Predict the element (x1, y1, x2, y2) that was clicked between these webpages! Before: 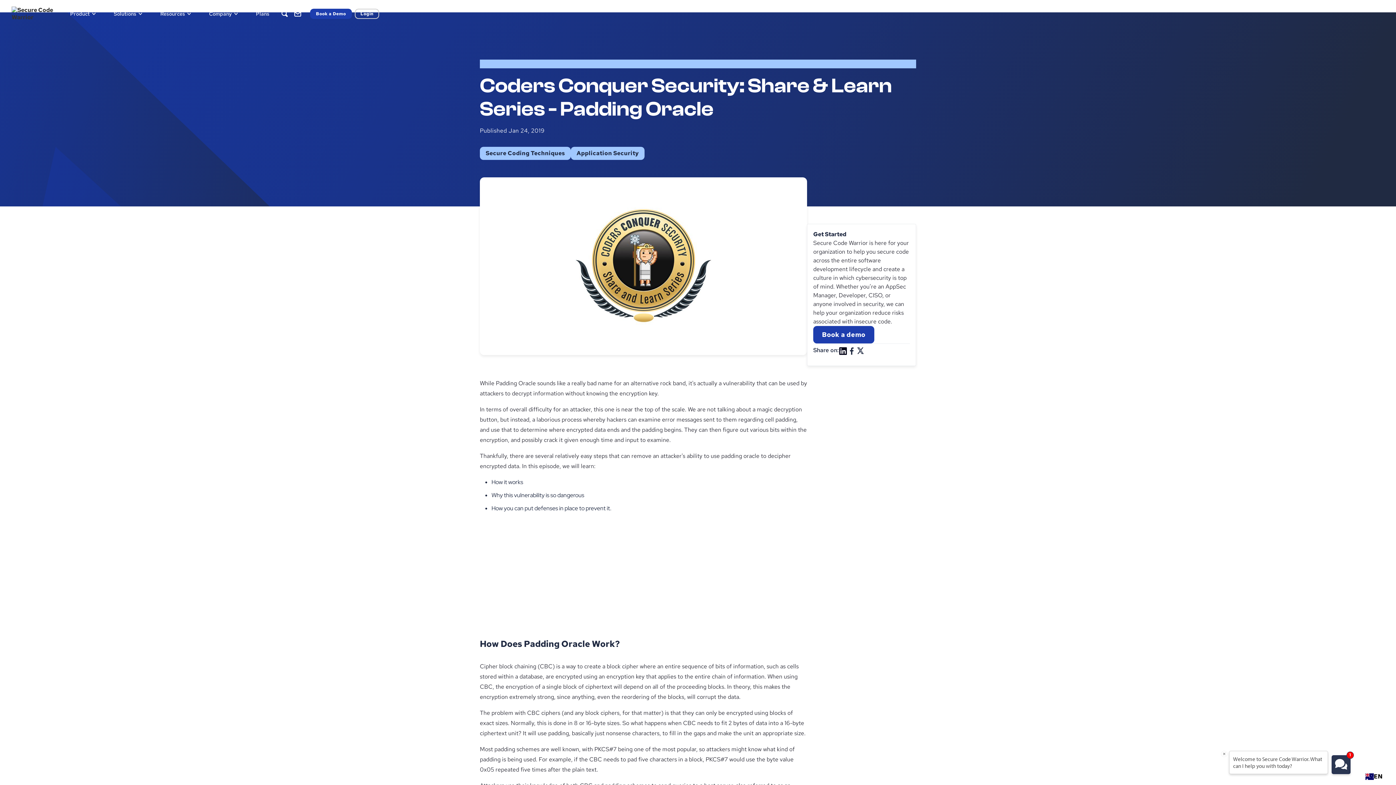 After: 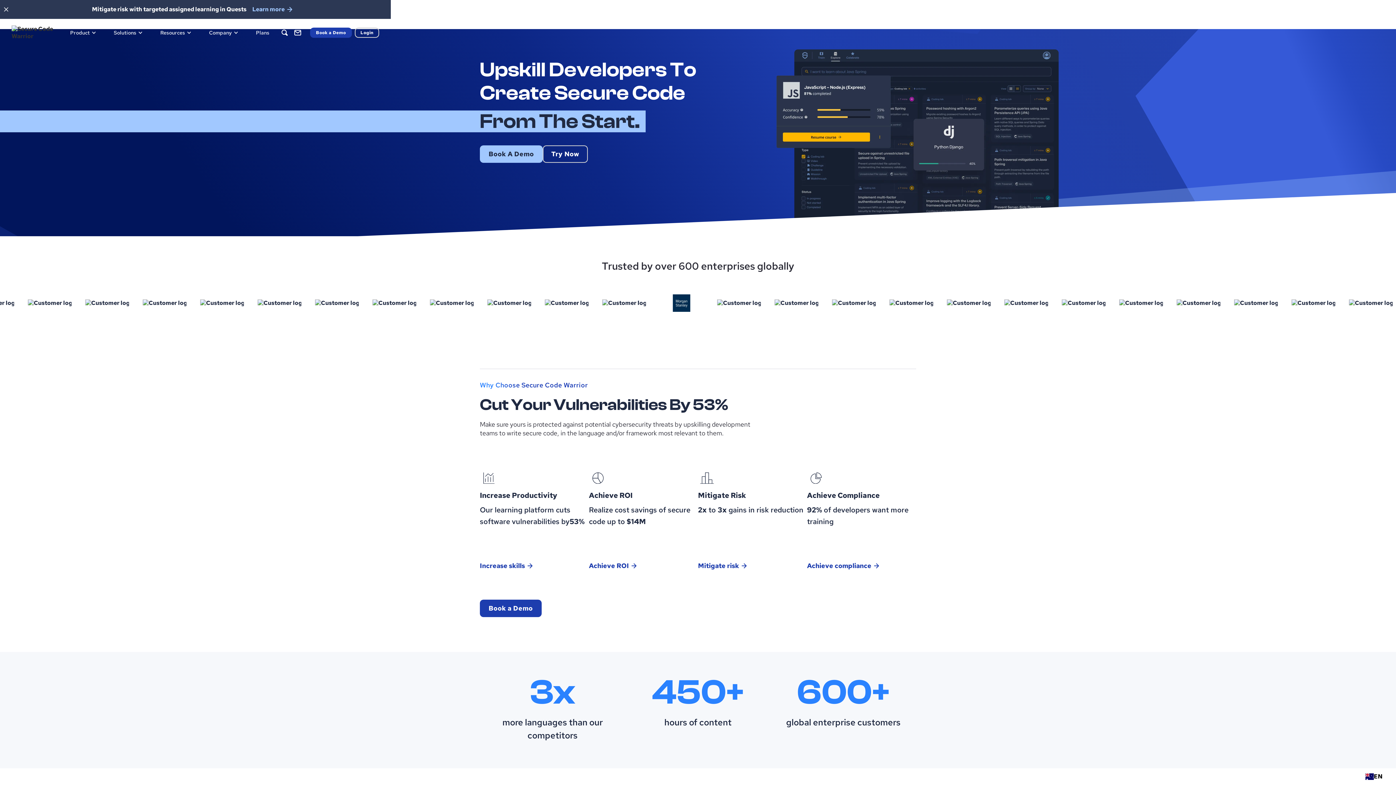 Action: bbox: (11, 6, 55, 21)